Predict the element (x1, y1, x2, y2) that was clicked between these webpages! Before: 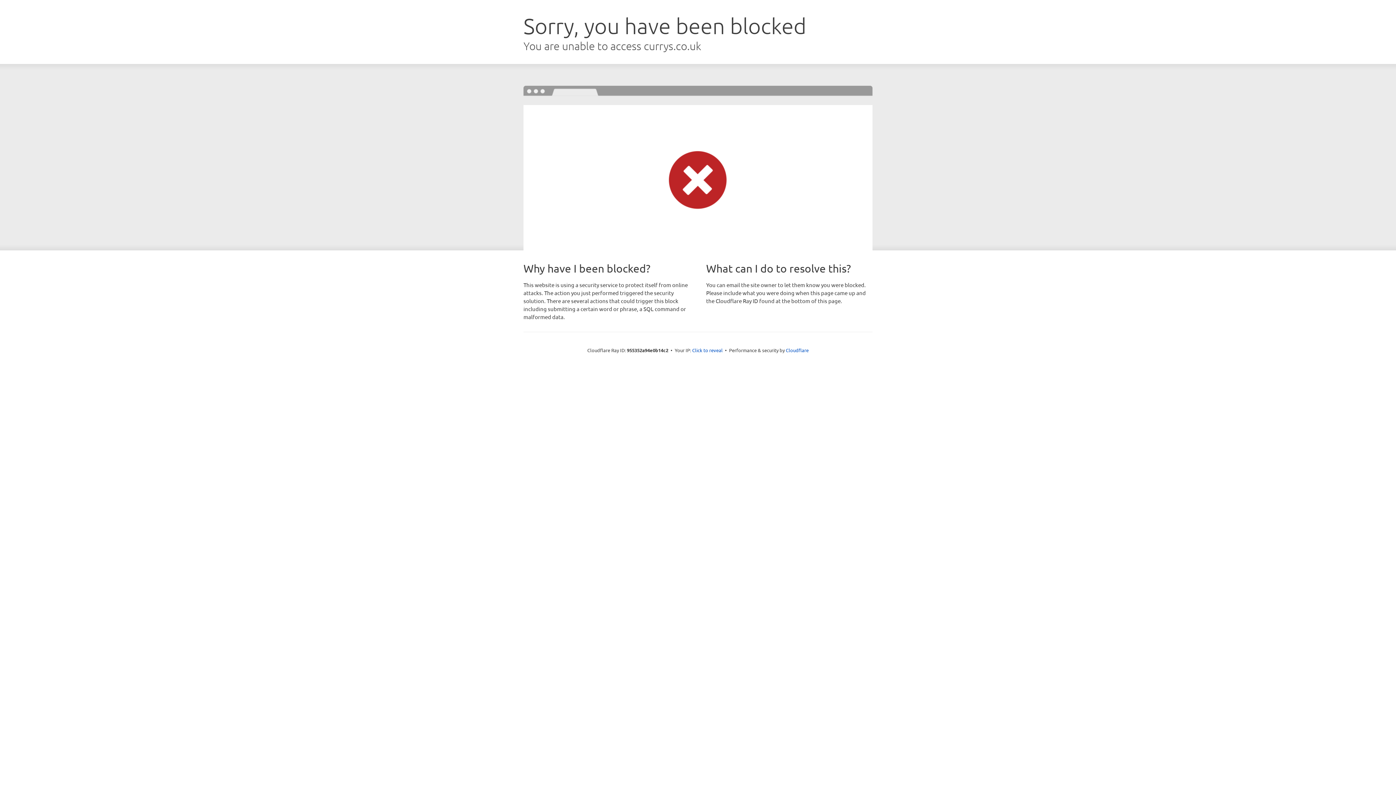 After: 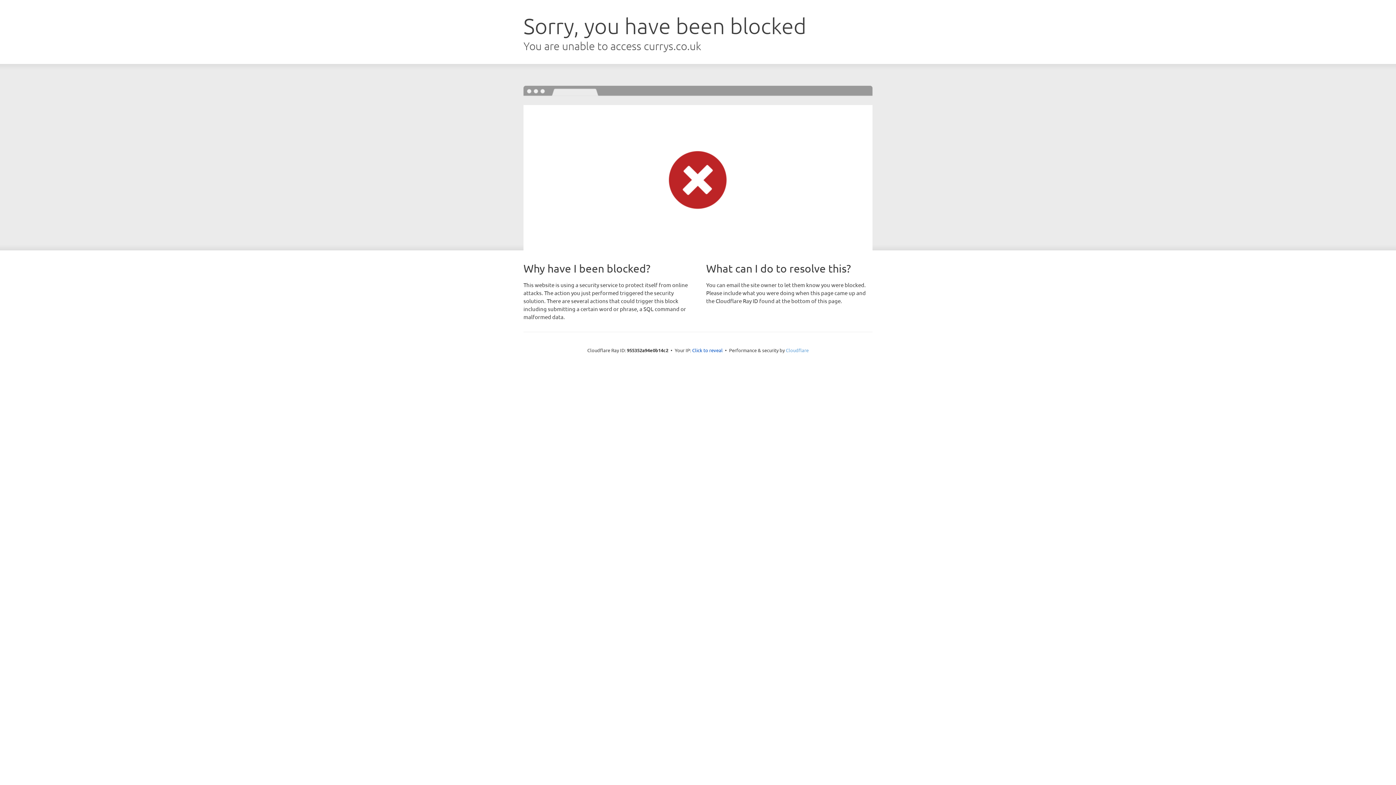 Action: bbox: (786, 347, 808, 353) label: Cloudflare